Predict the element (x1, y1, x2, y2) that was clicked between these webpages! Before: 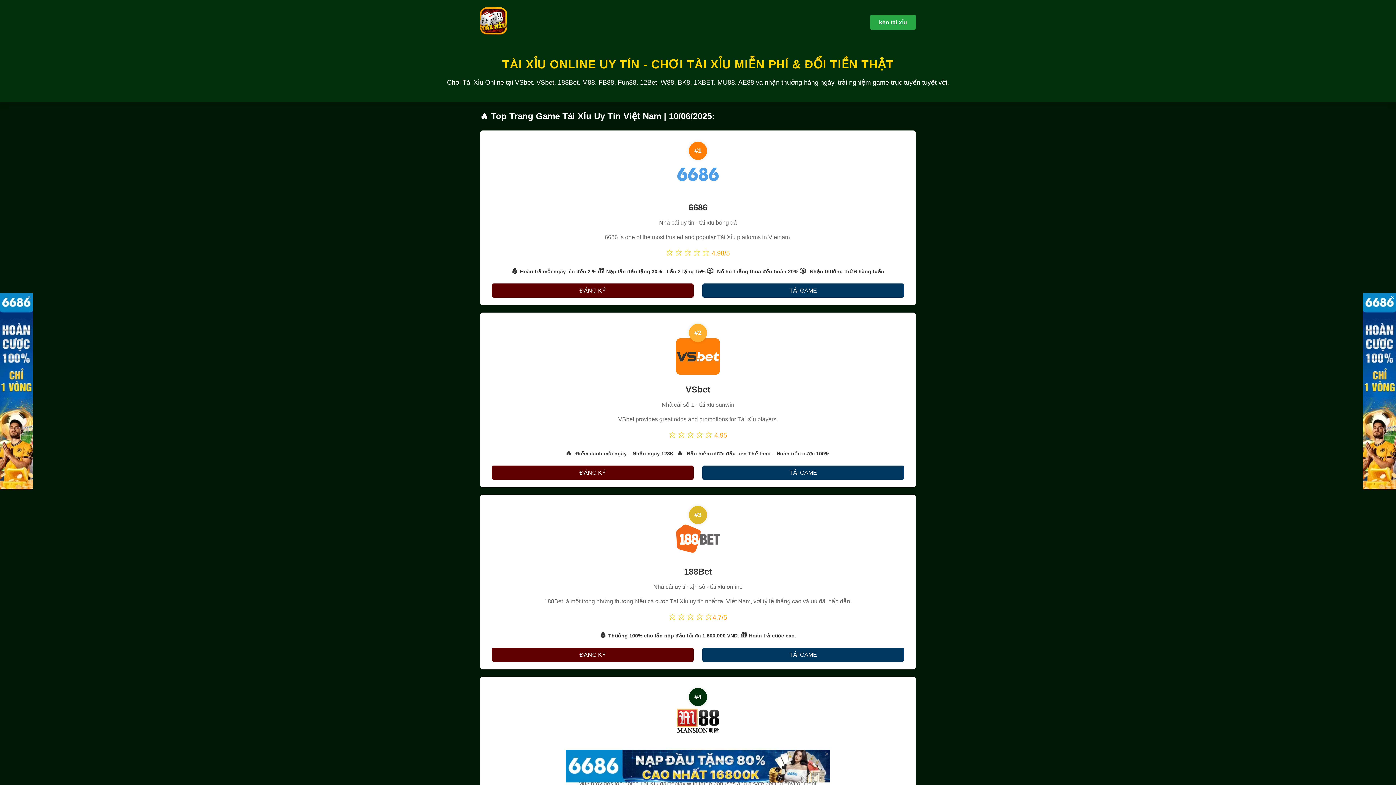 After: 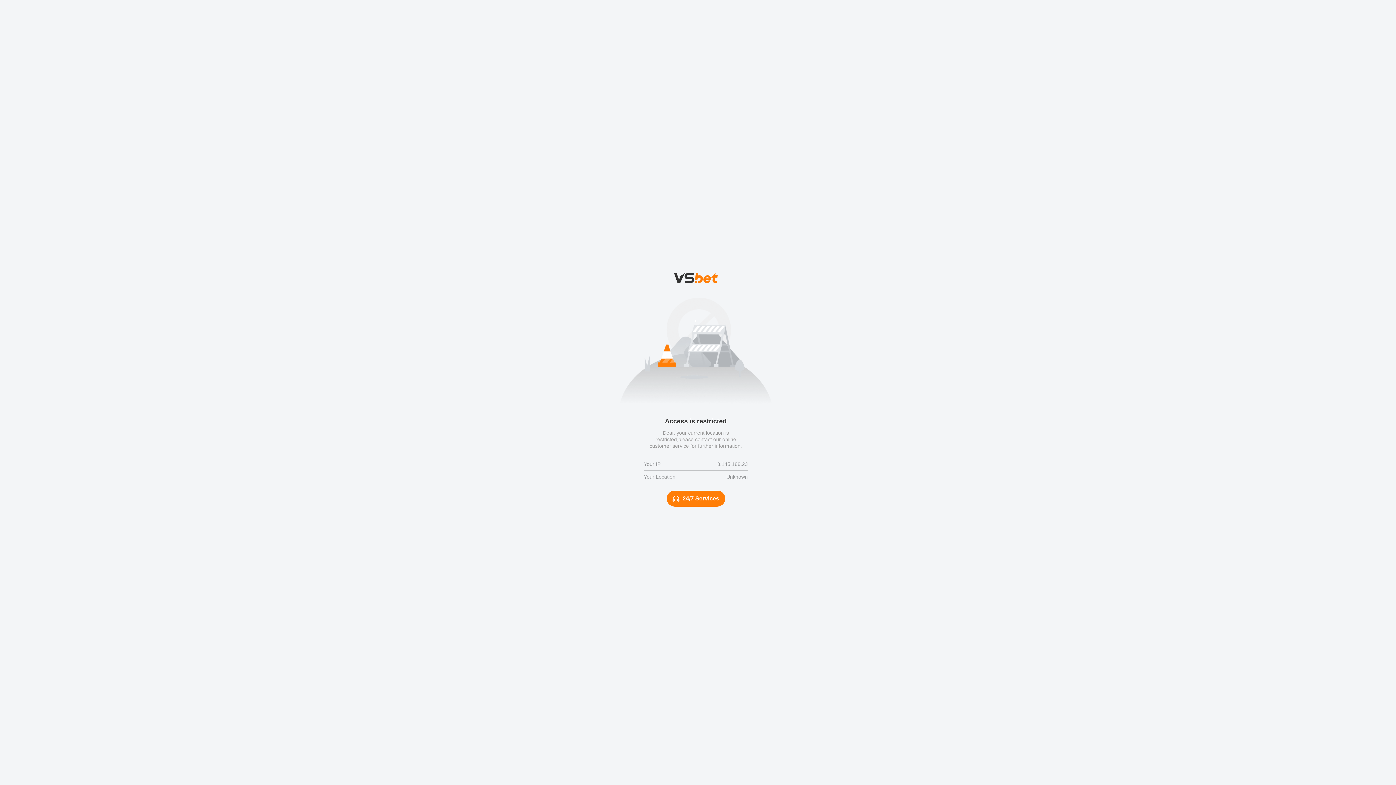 Action: label: TẢI GAME bbox: (702, 648, 904, 662)